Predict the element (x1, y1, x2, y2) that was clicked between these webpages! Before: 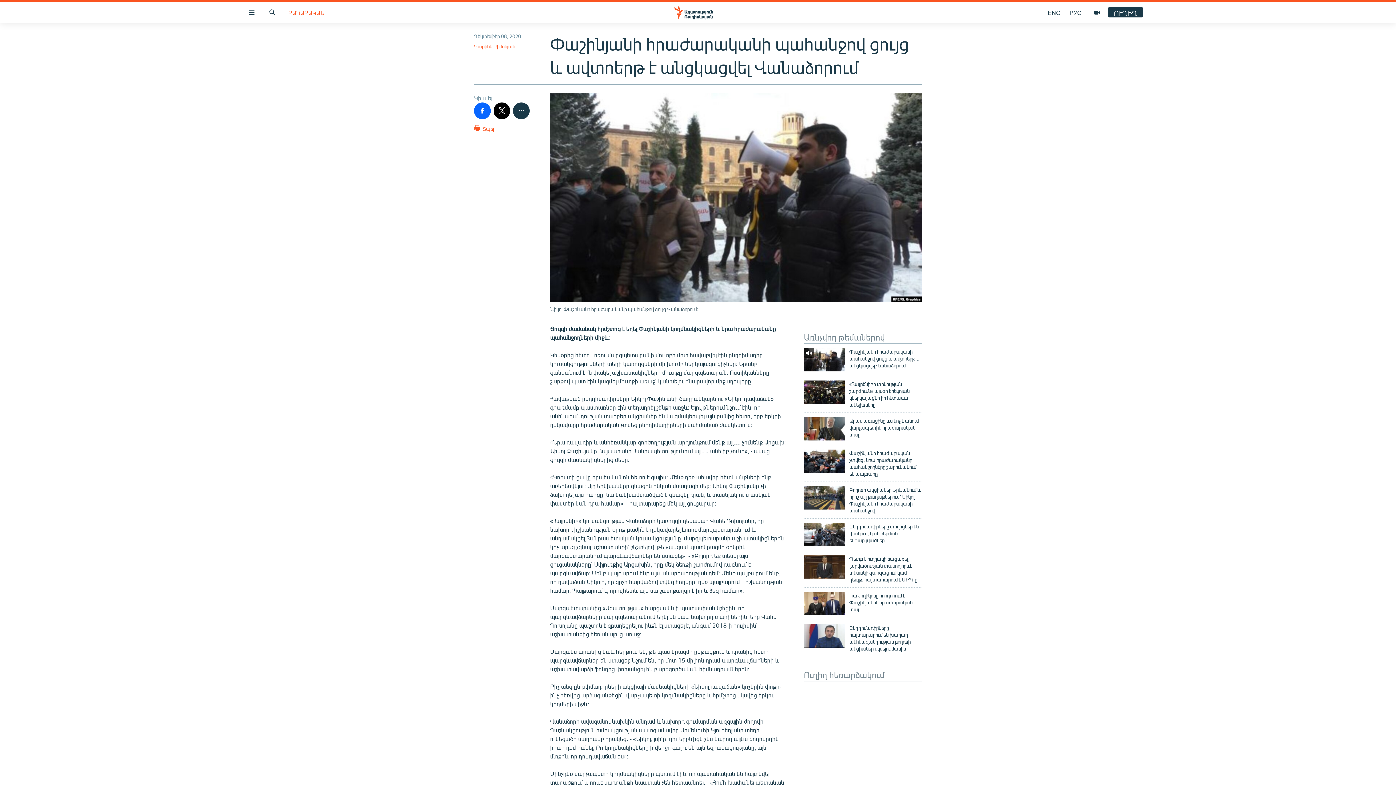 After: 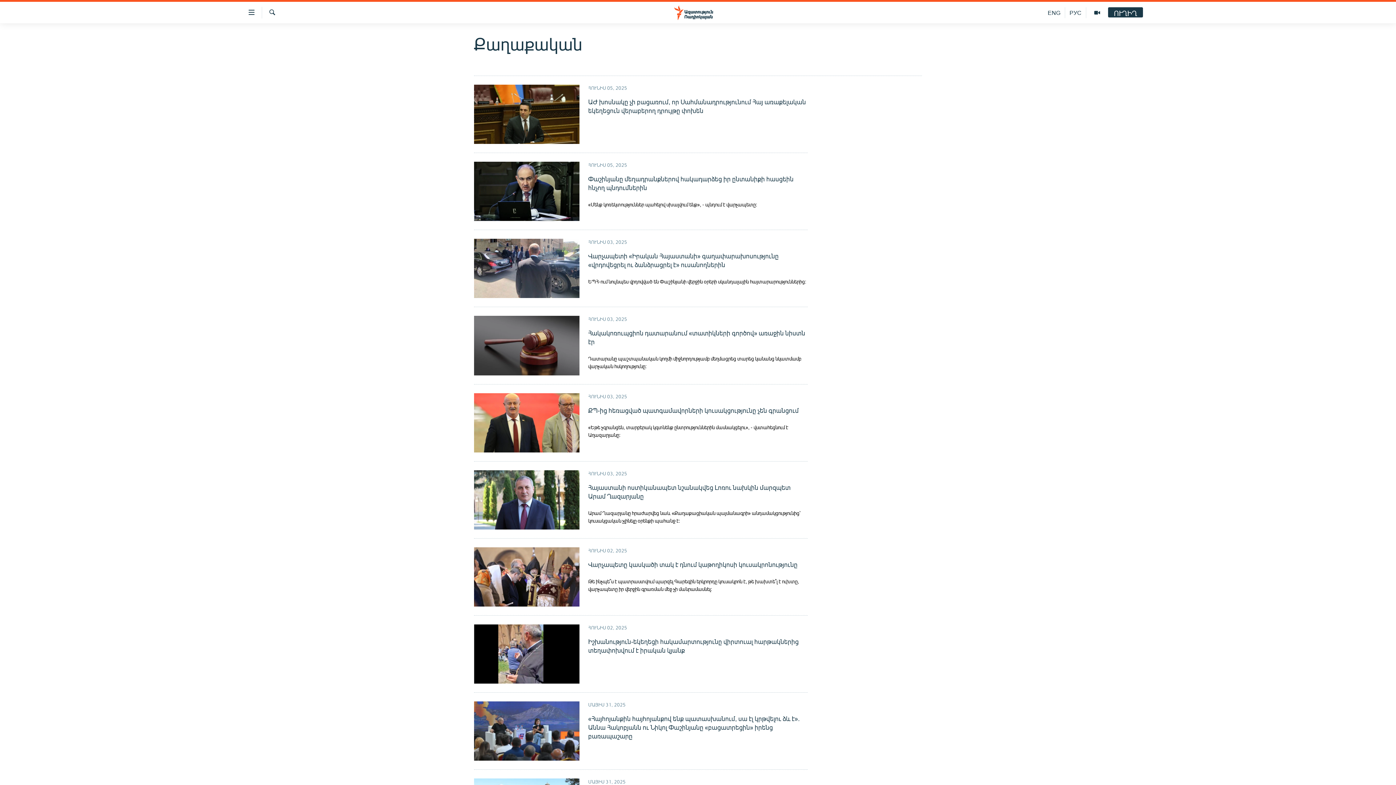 Action: bbox: (288, 8, 324, 16) label: ՔԱՂԱՔԱԿԱՆ